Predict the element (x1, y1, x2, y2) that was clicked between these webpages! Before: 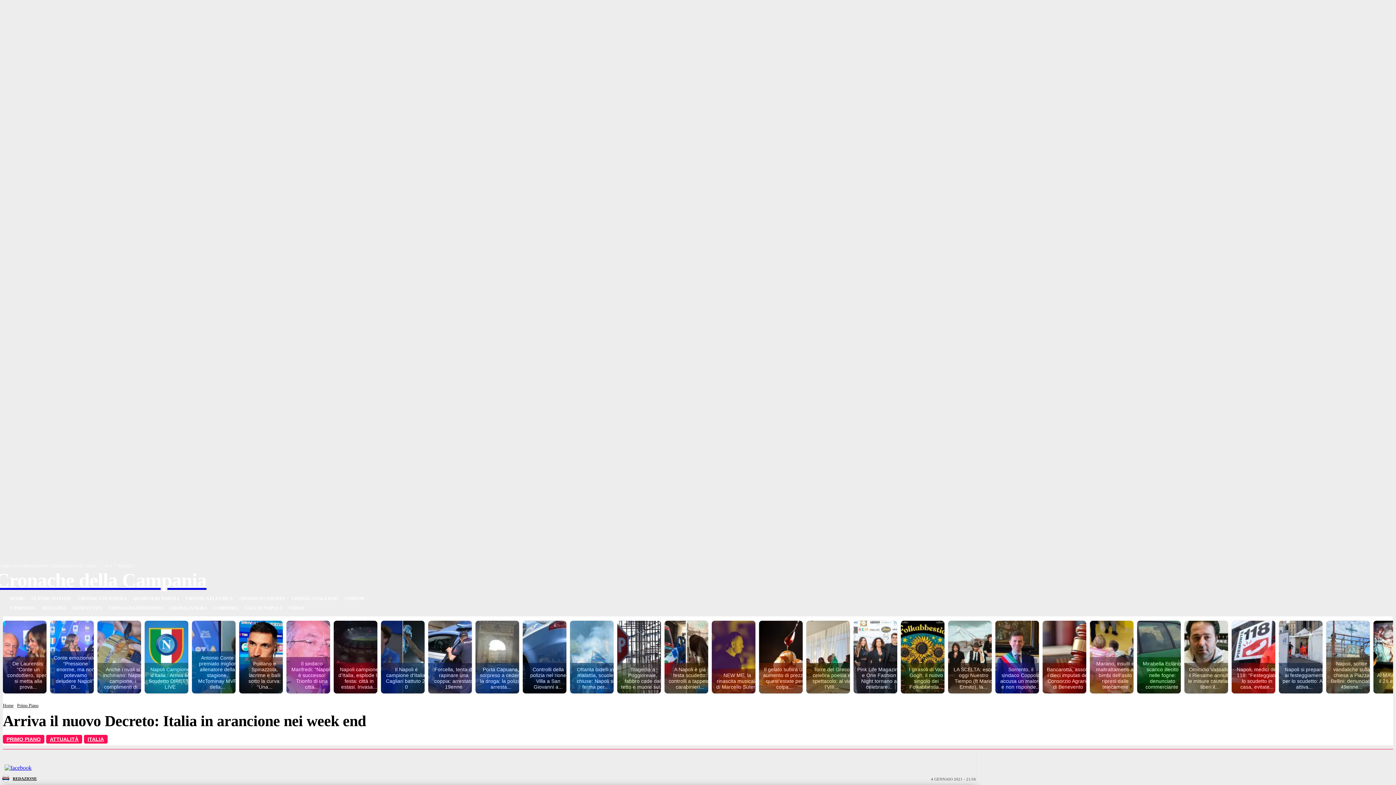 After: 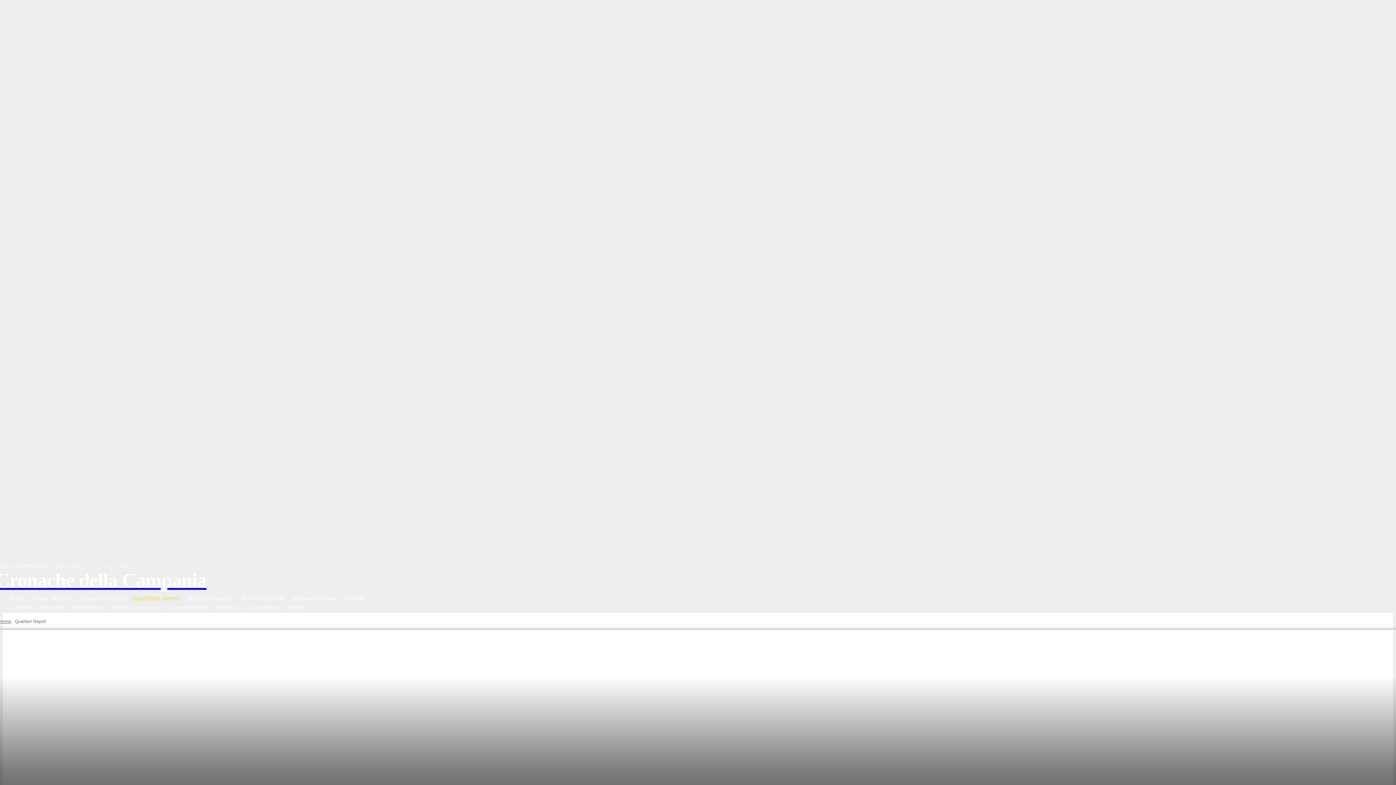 Action: bbox: (129, 594, 182, 603) label: QUARTIERI NAPOLI